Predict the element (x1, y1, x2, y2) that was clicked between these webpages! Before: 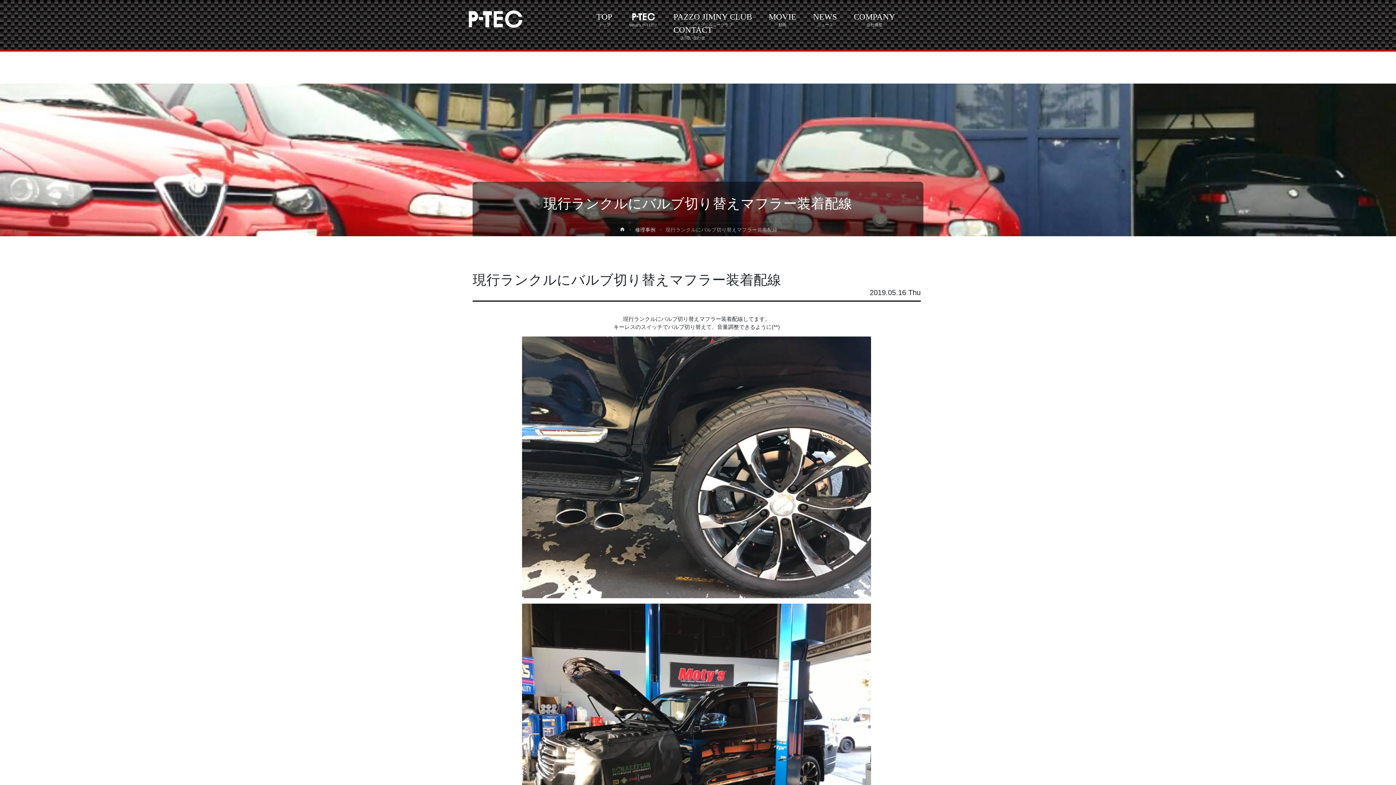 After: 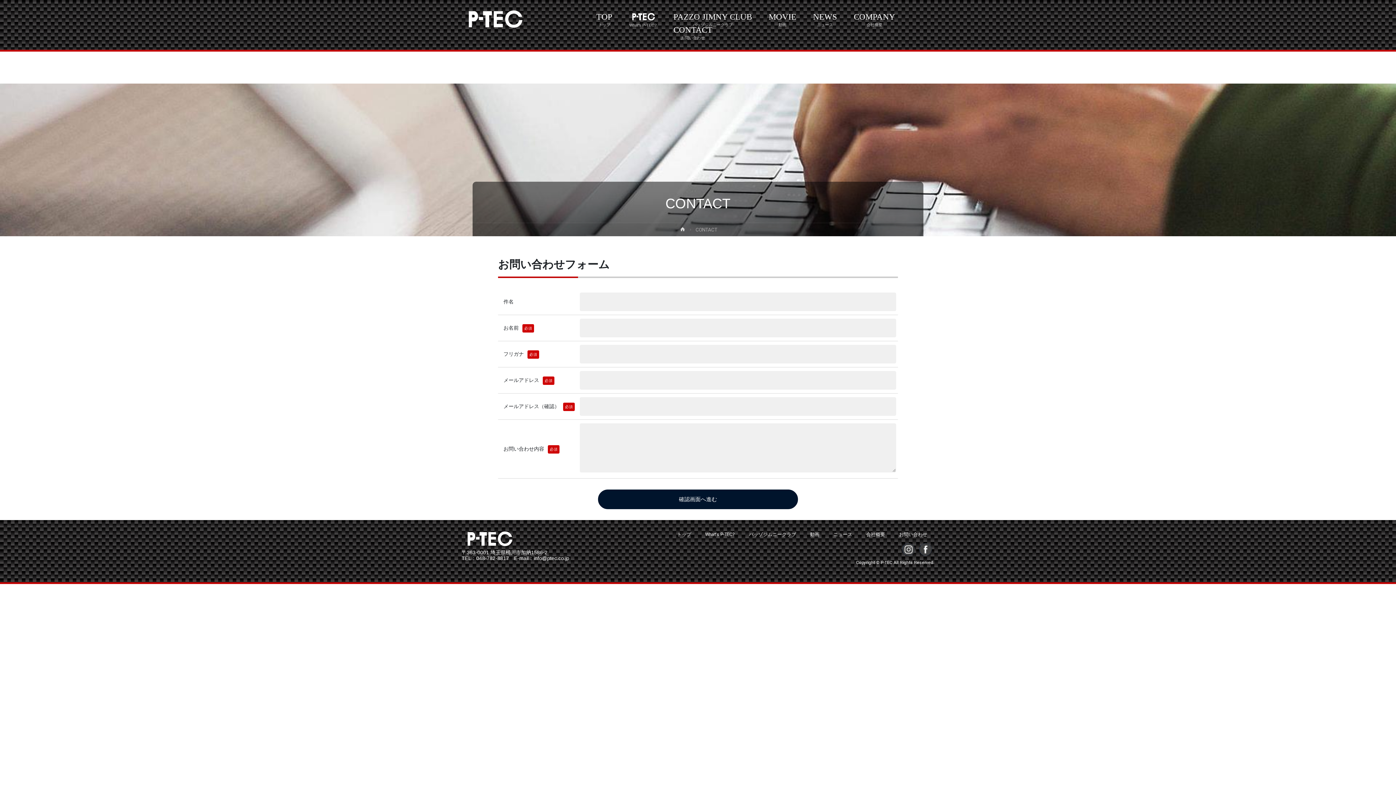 Action: bbox: (673, 25, 712, 40) label: CONTACT
お問い合わせ